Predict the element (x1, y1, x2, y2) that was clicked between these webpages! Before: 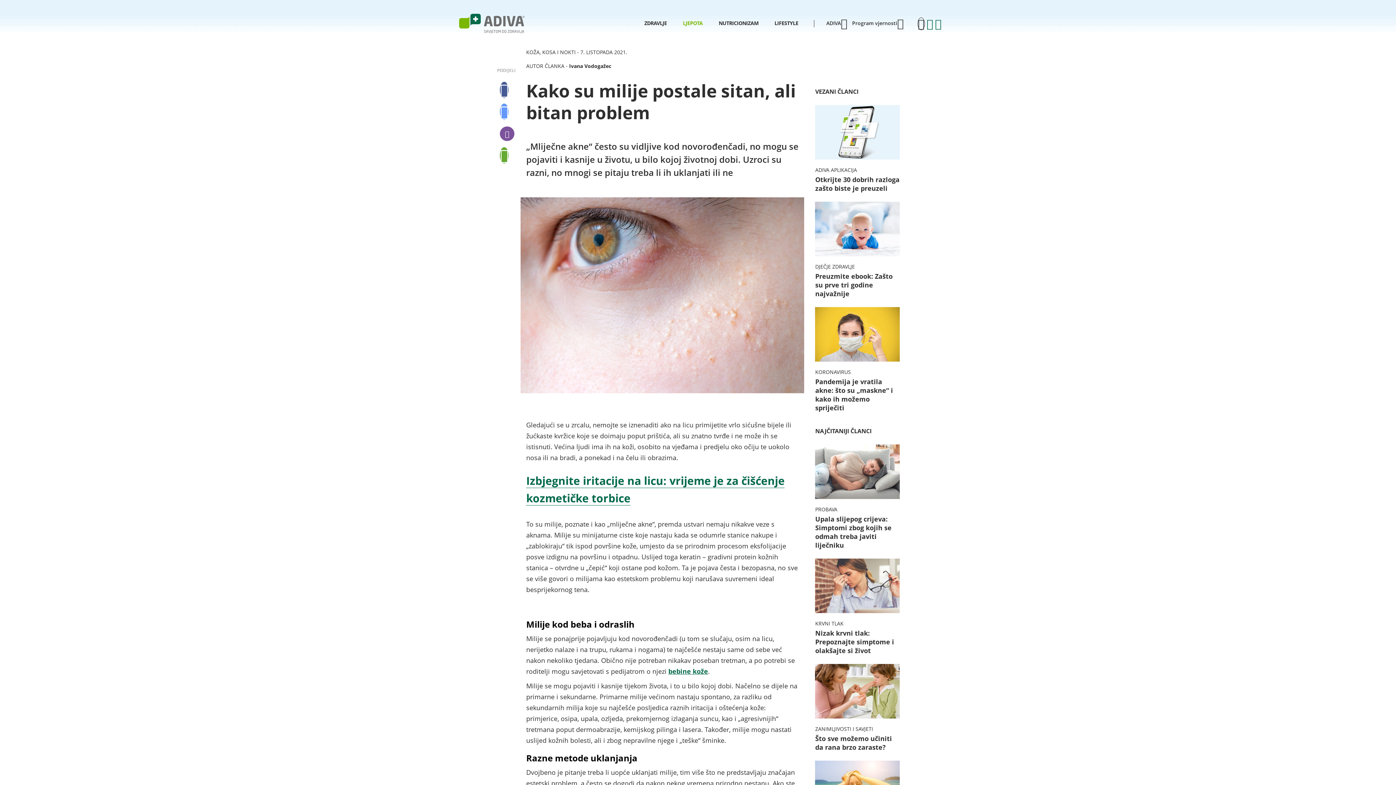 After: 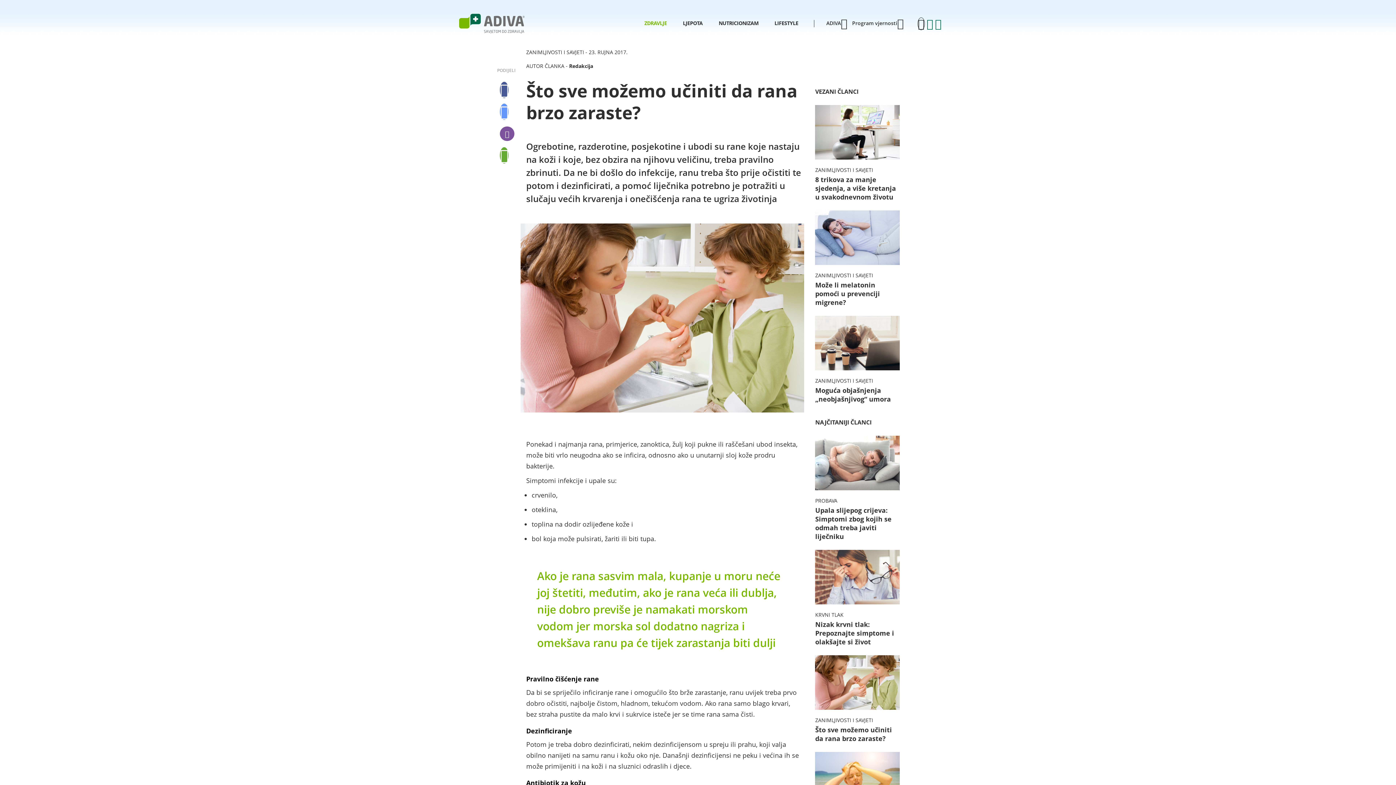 Action: label: ZANIMLJIVOSTI I SAVJETI
Što sve možemo učiniti da rana brzo zaraste? bbox: (815, 664, 899, 752)